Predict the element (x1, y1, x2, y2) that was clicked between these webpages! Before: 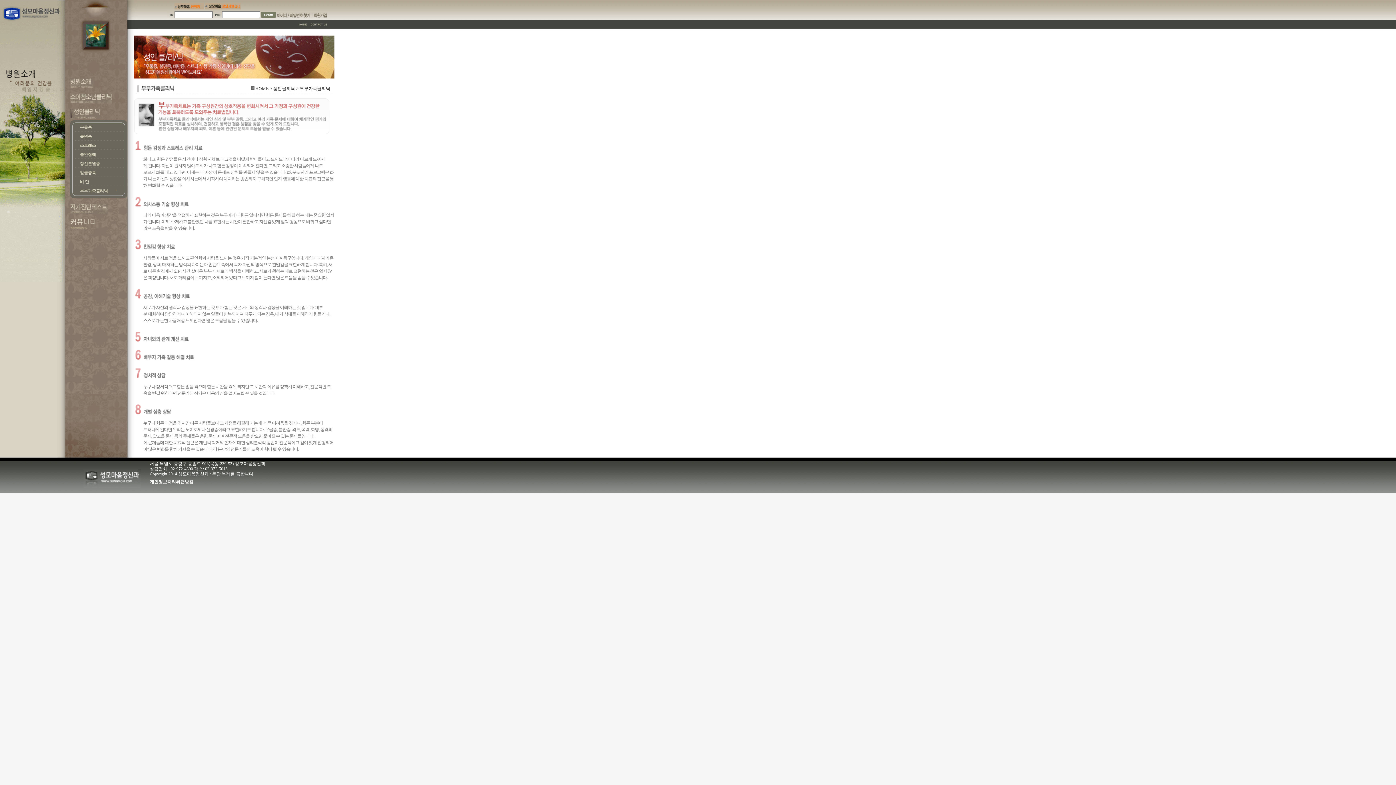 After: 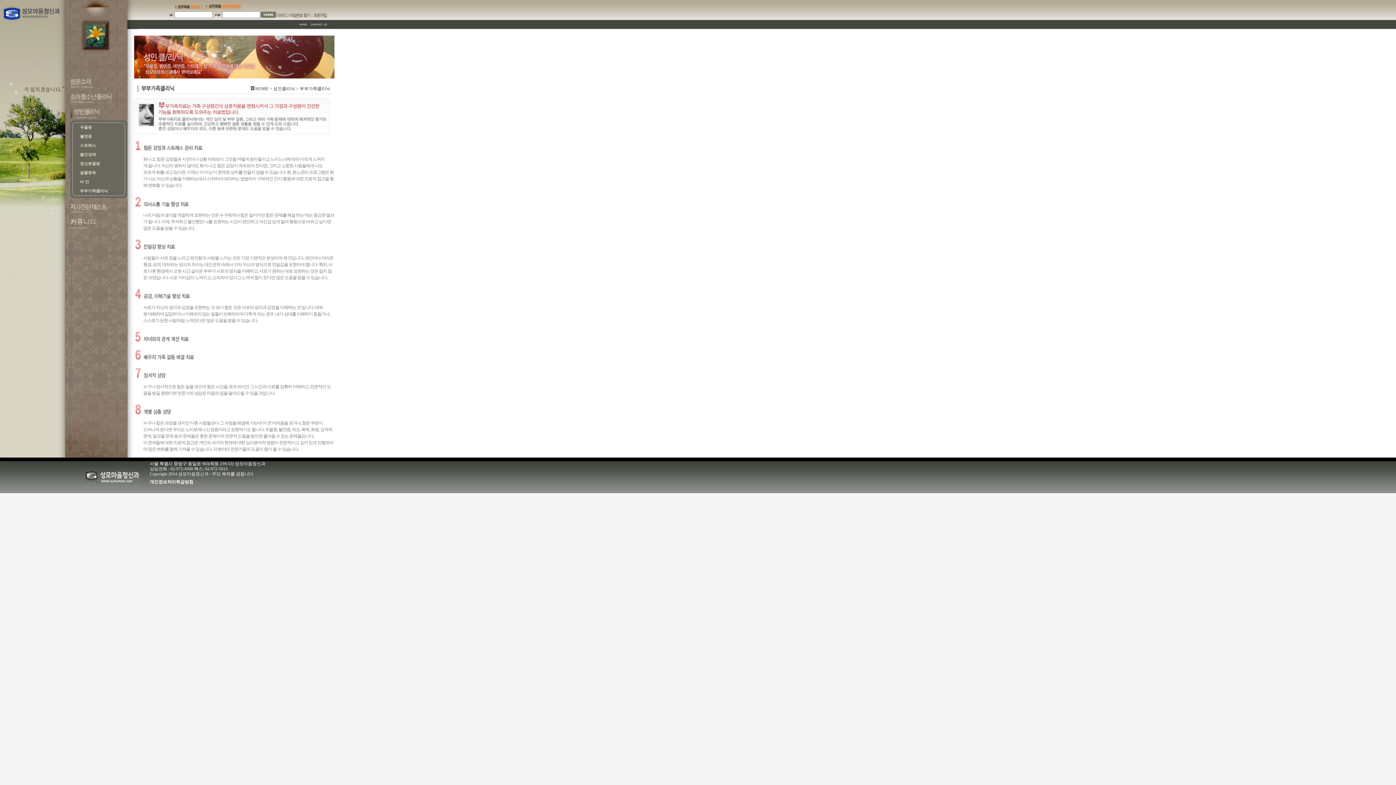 Action: bbox: (309, 22, 327, 26)